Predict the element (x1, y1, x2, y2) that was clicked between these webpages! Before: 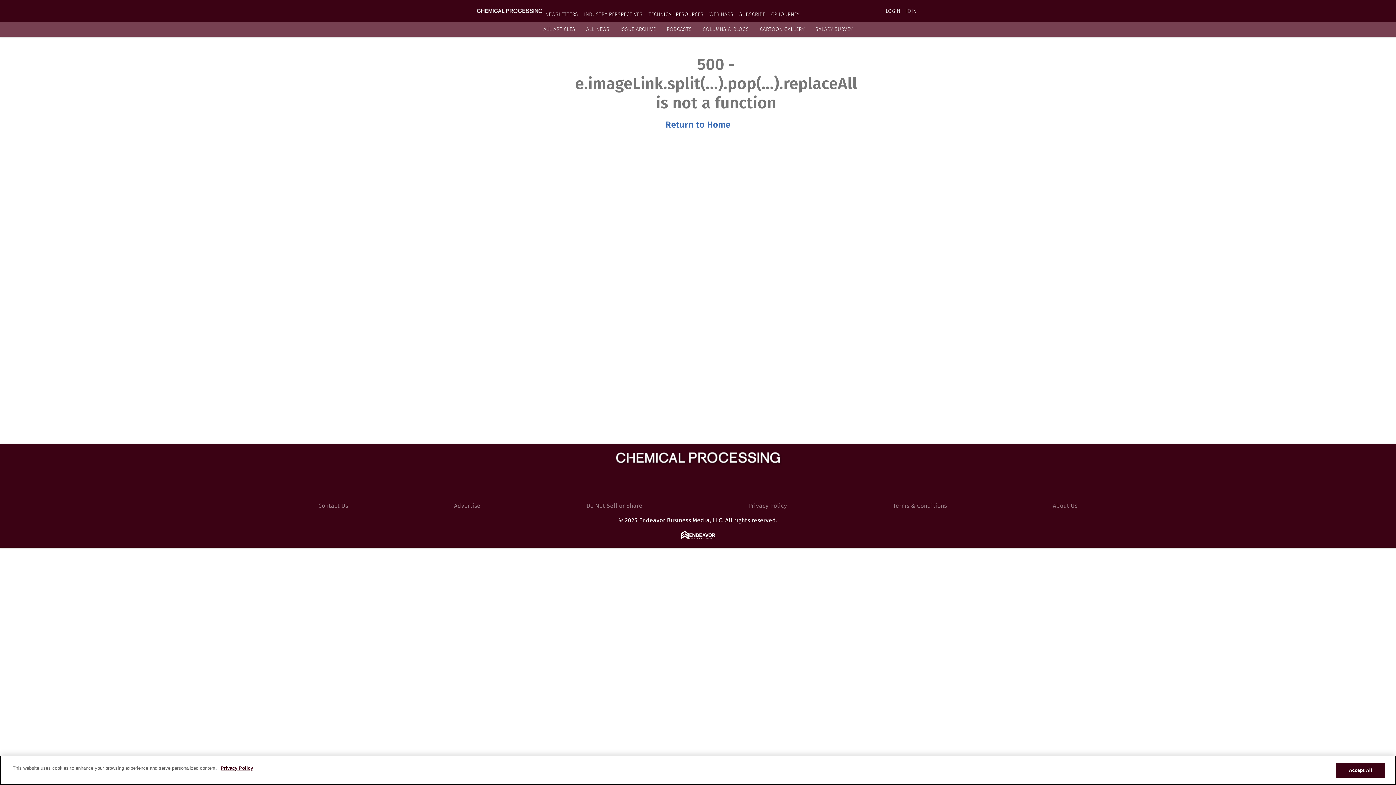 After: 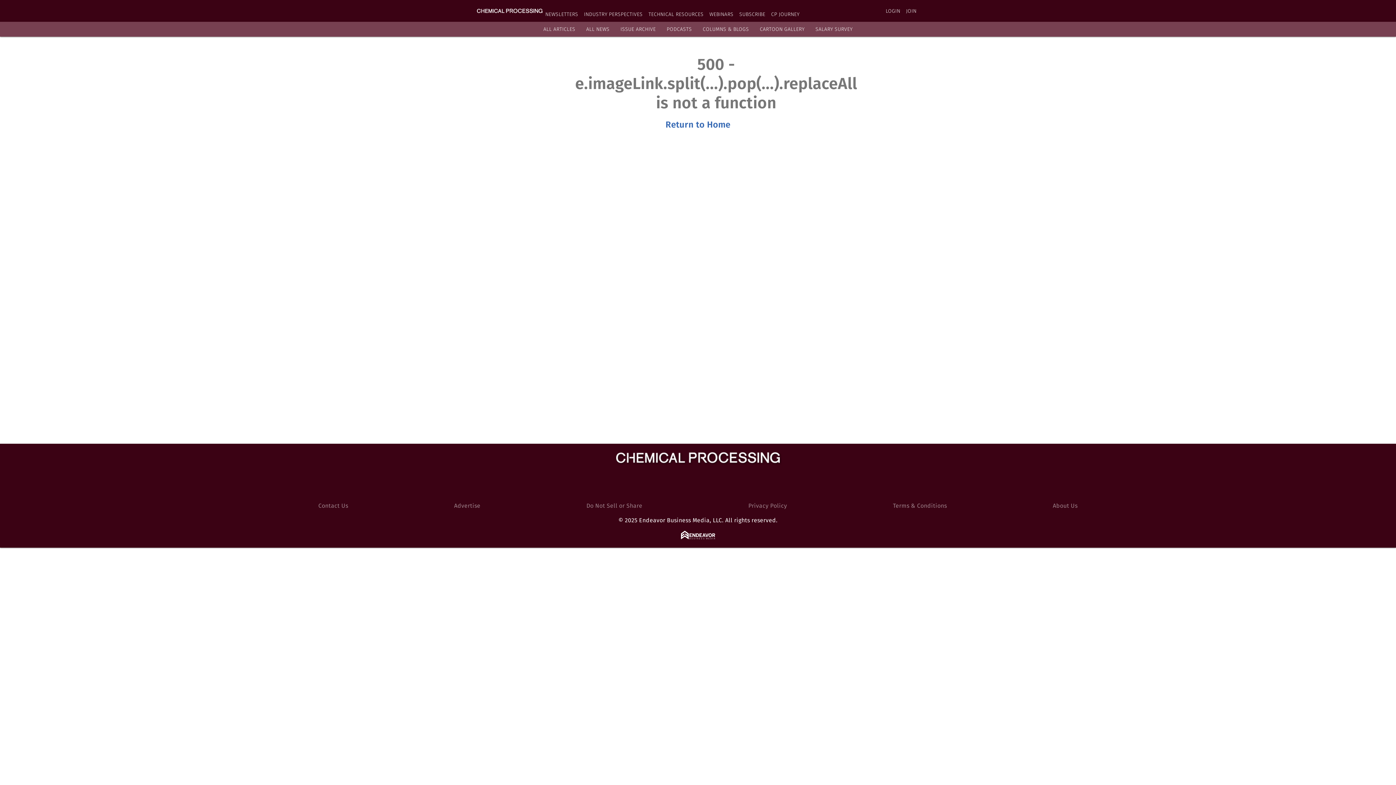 Action: label: Return to Home bbox: (665, 119, 730, 129)